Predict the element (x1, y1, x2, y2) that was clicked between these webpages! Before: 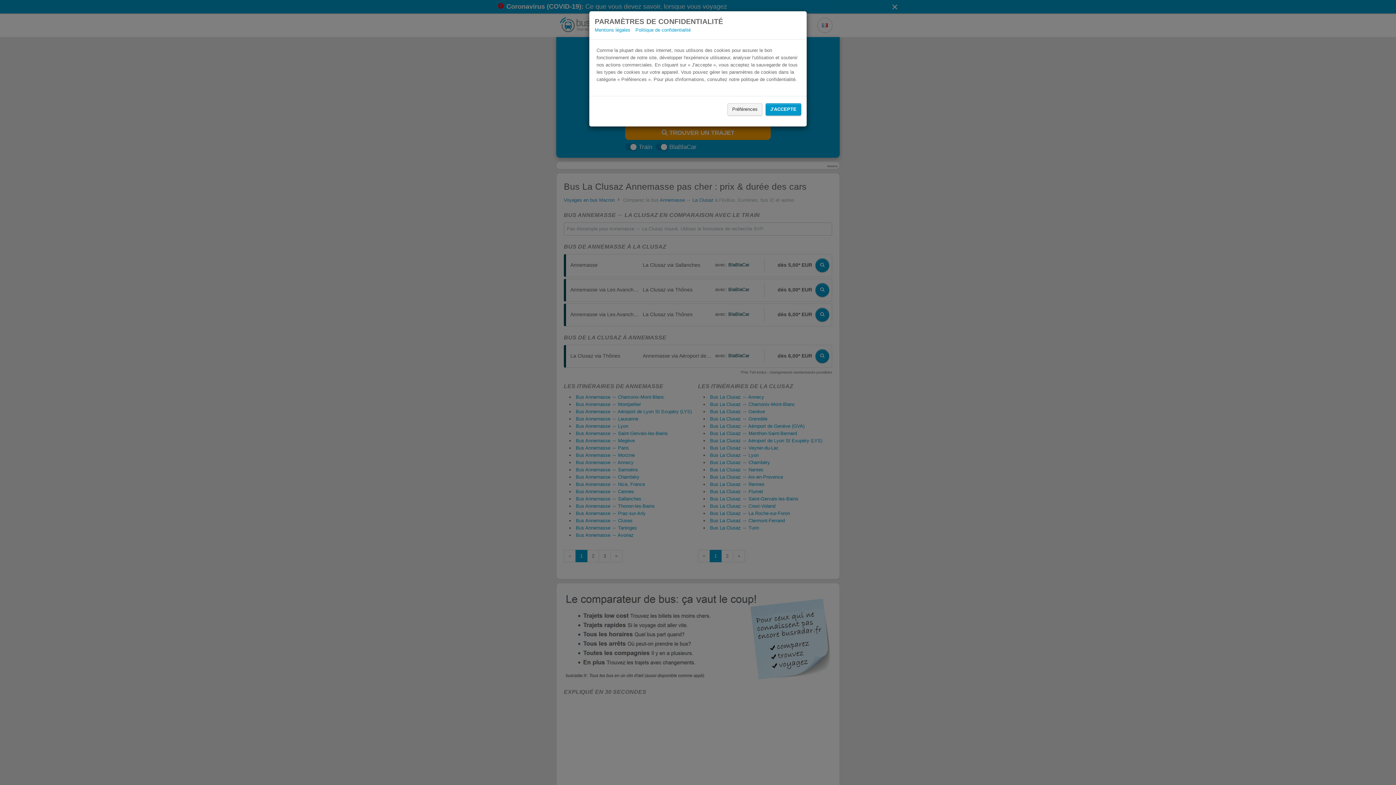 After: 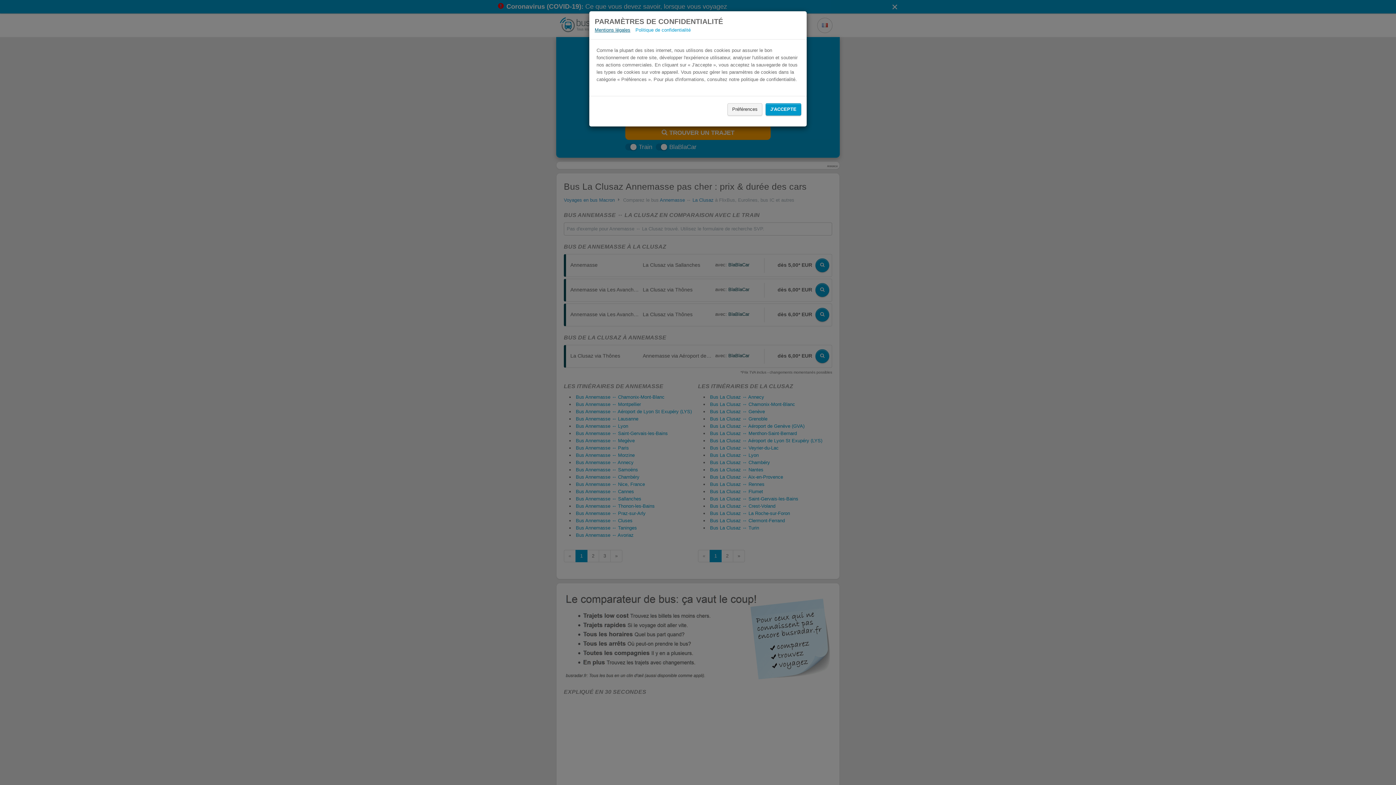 Action: bbox: (594, 27, 630, 32) label: Mentions légales